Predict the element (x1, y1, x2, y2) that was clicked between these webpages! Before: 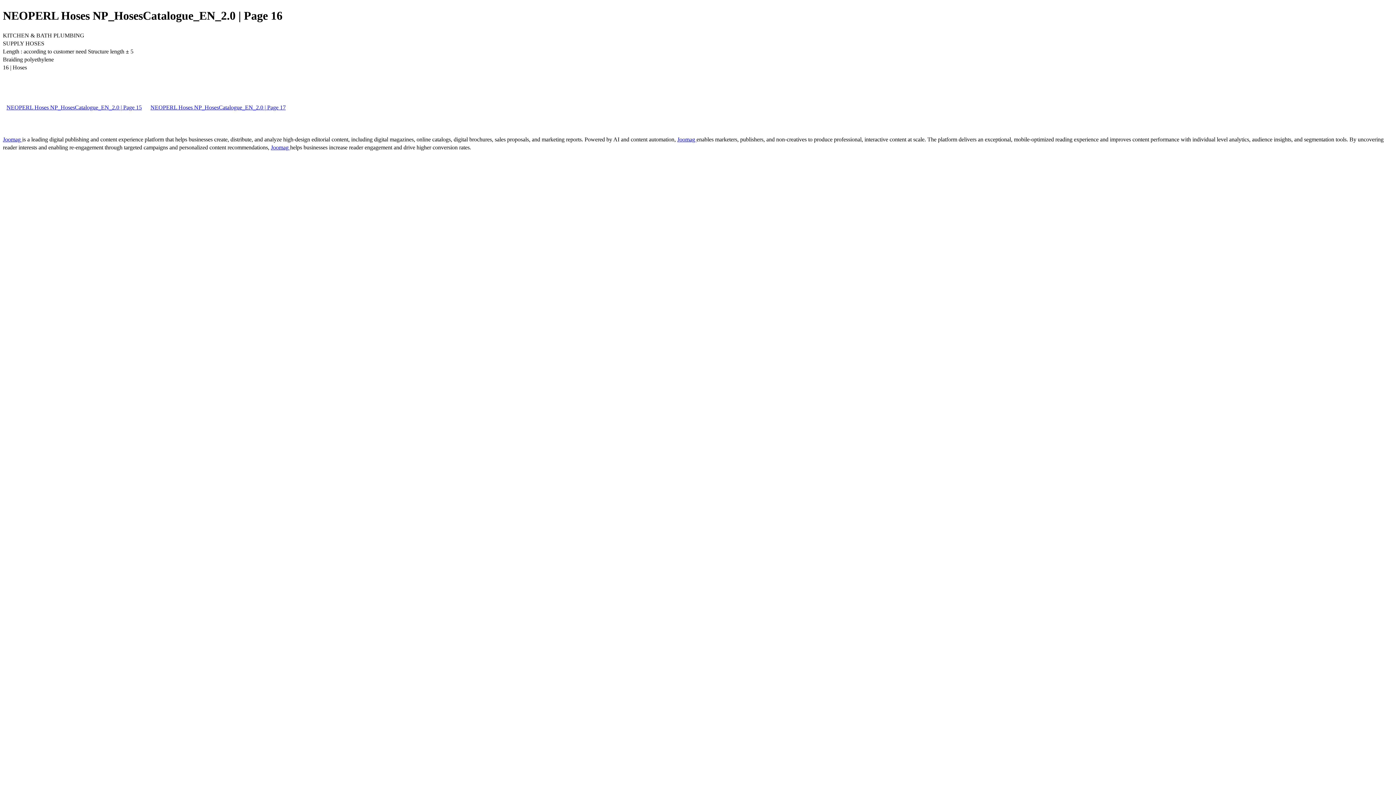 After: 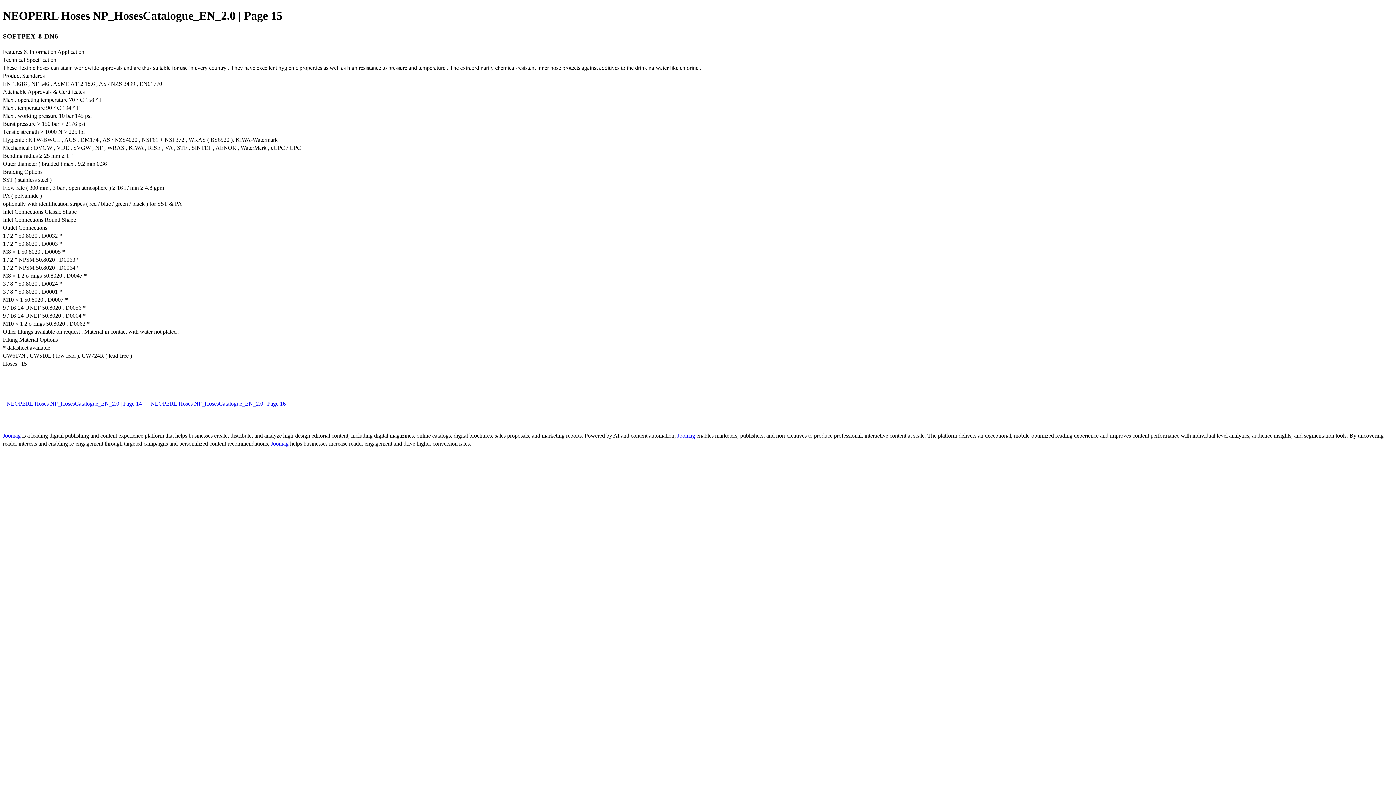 Action: label: NEOPERL Hoses NP_HosesCatalogue_EN_2.0 | Page 15 bbox: (2, 104, 145, 110)